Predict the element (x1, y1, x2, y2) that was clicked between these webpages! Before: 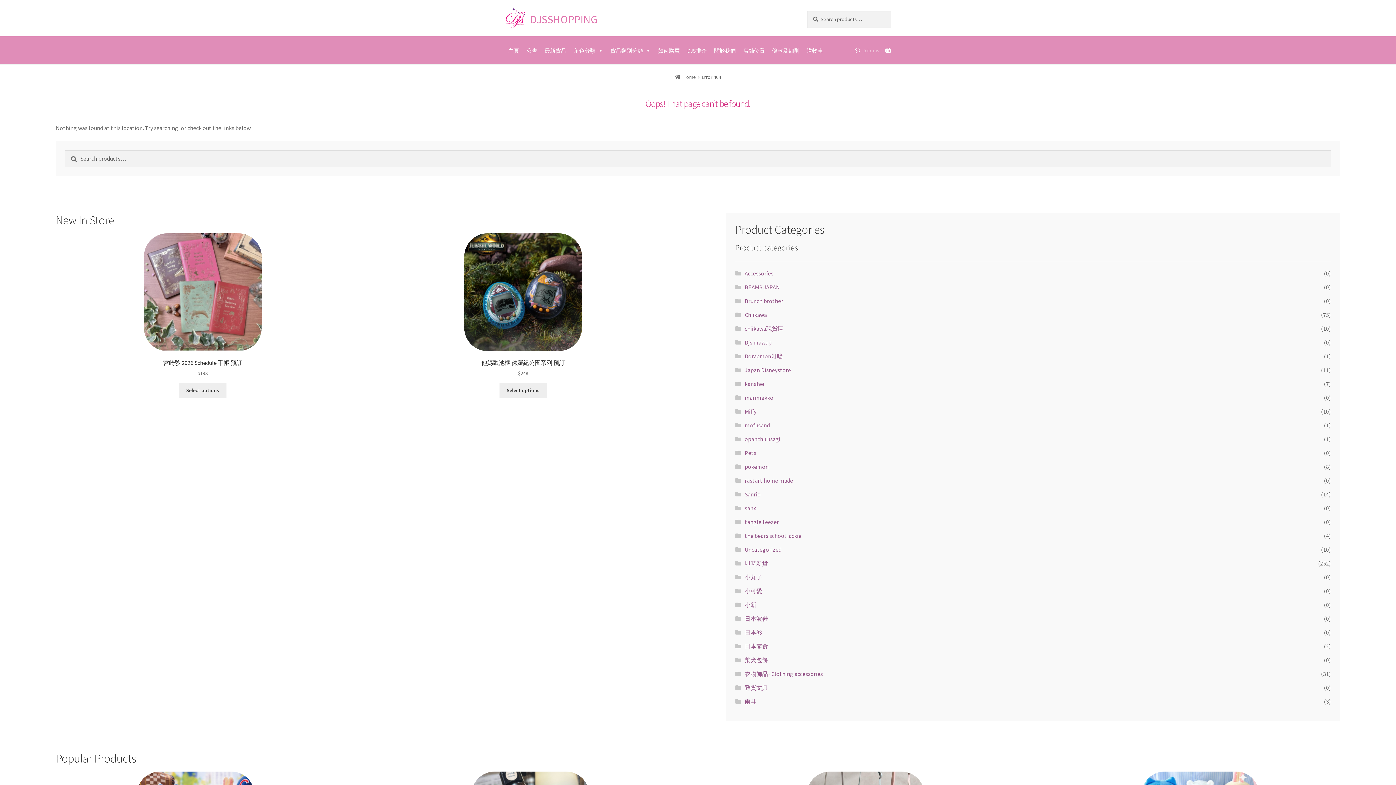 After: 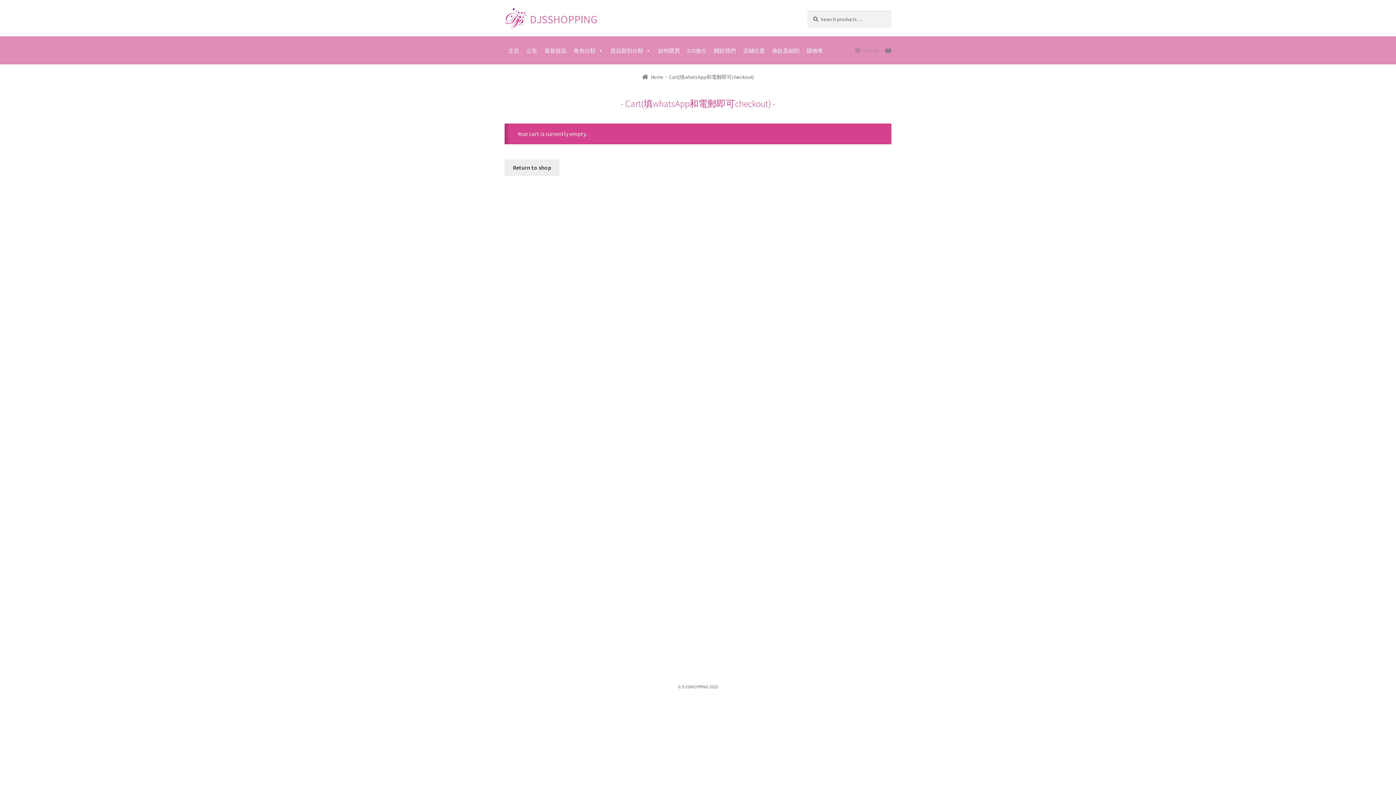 Action: label: $0 0 items bbox: (829, 36, 891, 64)